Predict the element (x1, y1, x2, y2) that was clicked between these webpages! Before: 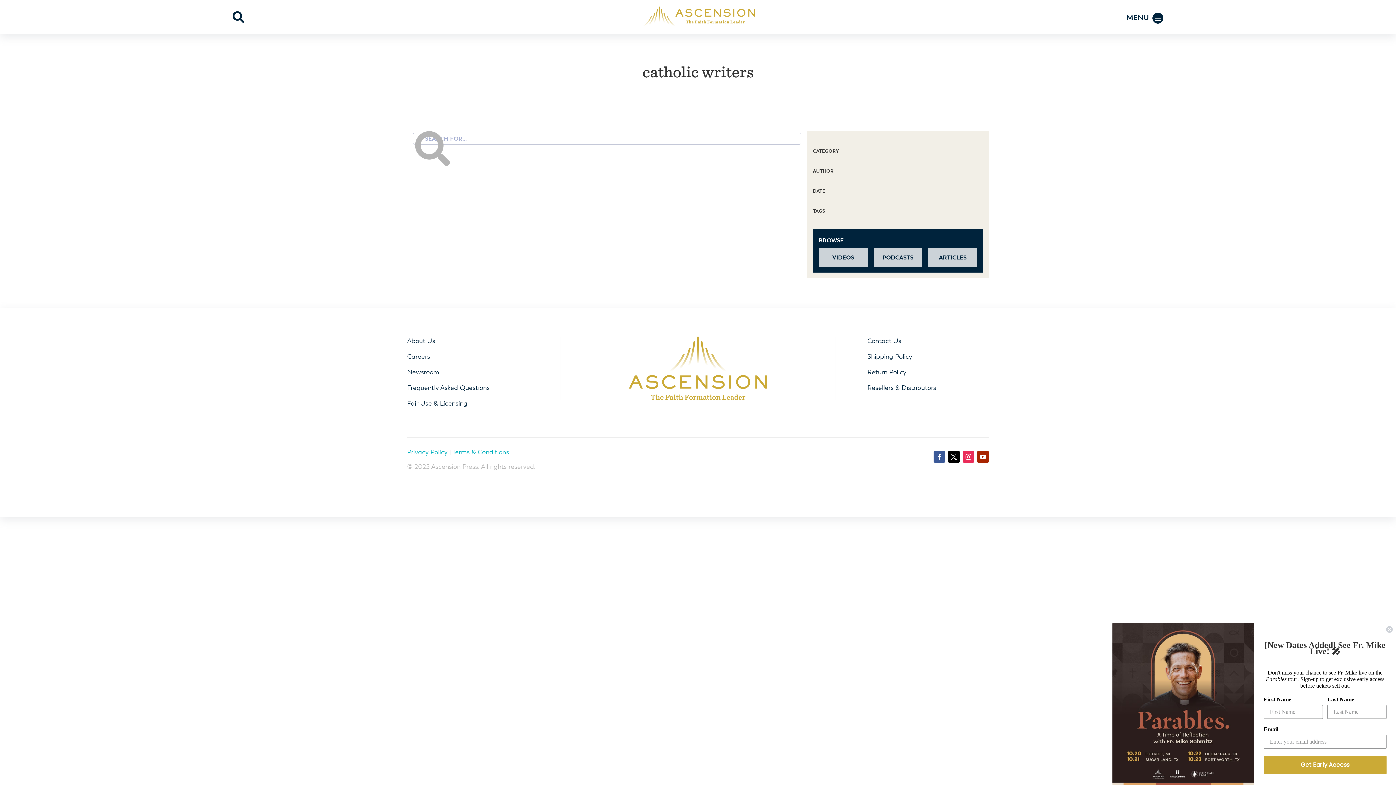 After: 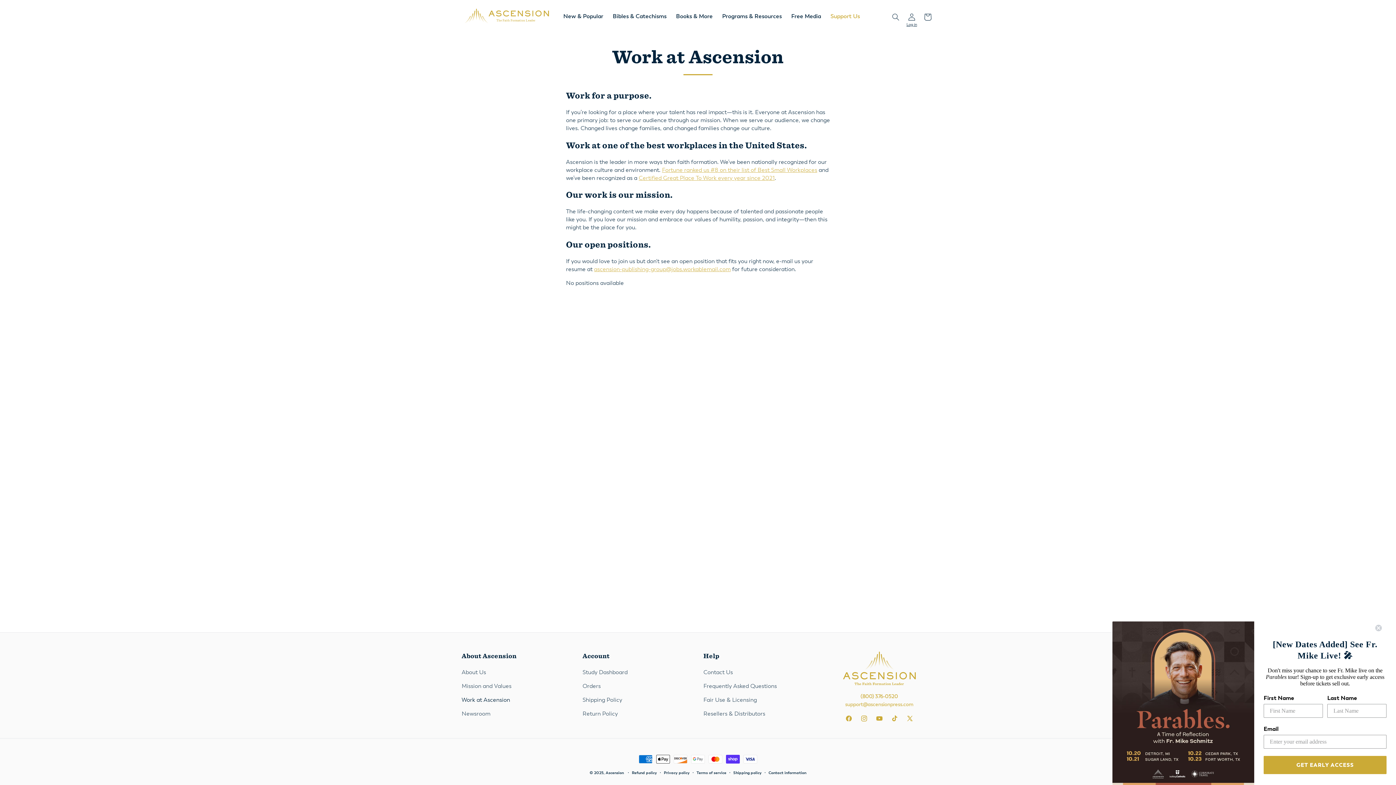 Action: label: Careers bbox: (407, 352, 430, 360)